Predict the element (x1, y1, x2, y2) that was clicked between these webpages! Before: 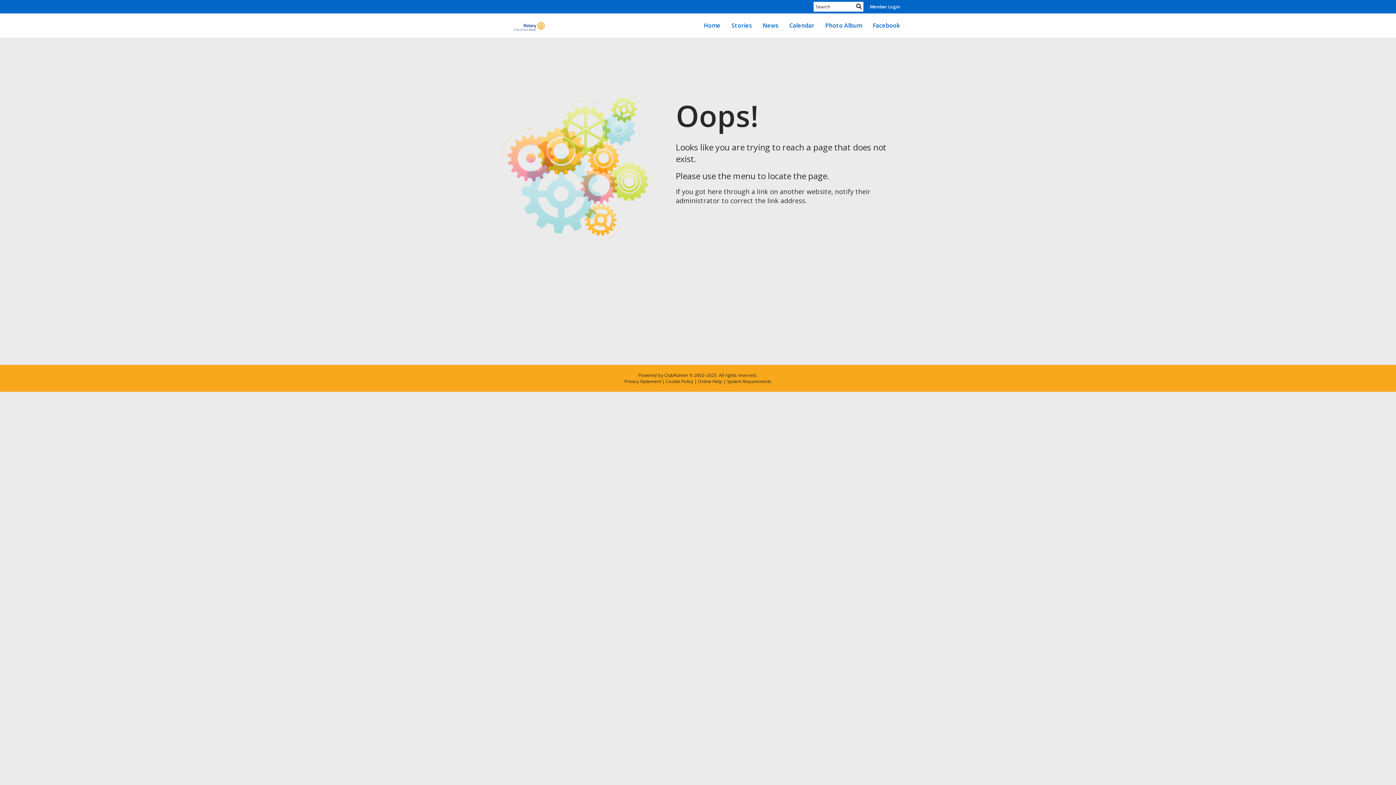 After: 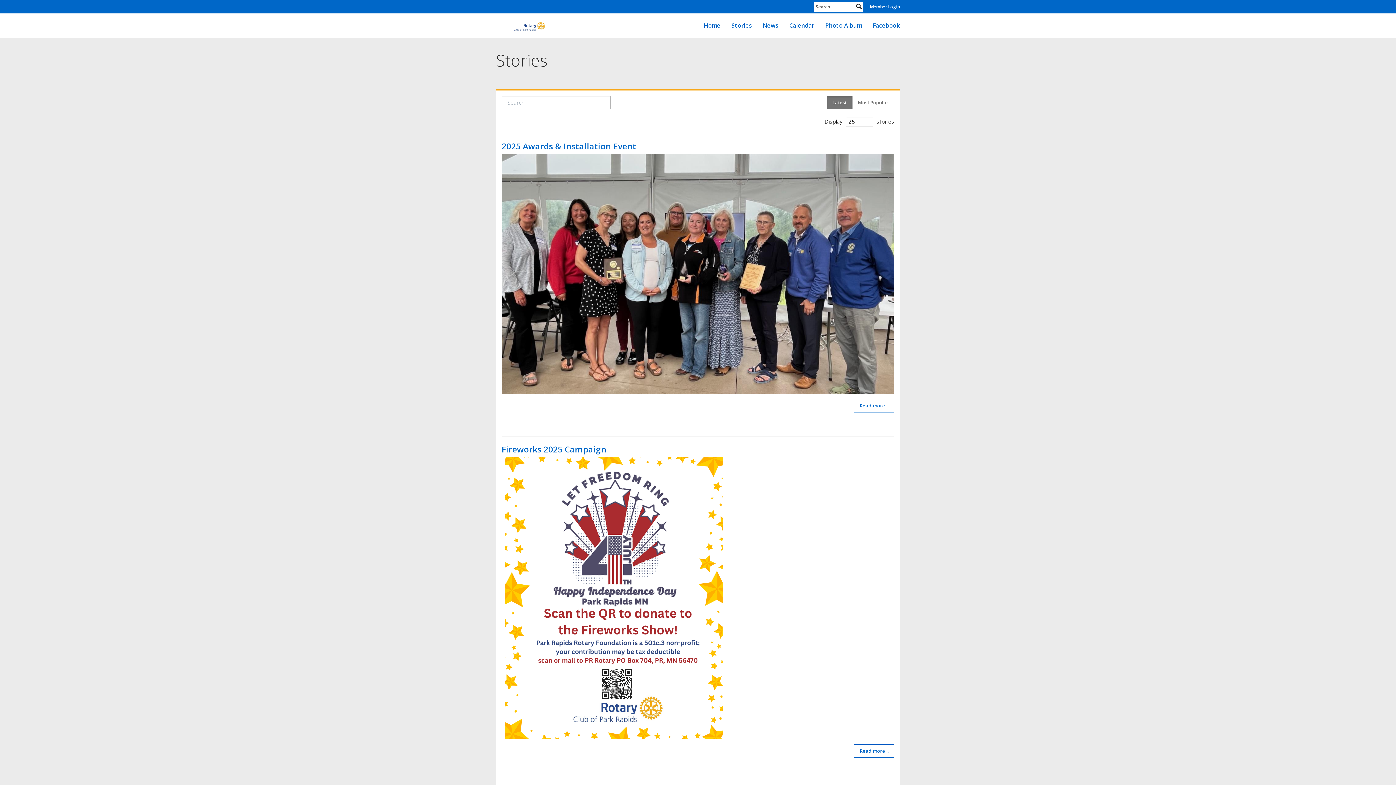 Action: label: Stories bbox: (726, 16, 757, 34)